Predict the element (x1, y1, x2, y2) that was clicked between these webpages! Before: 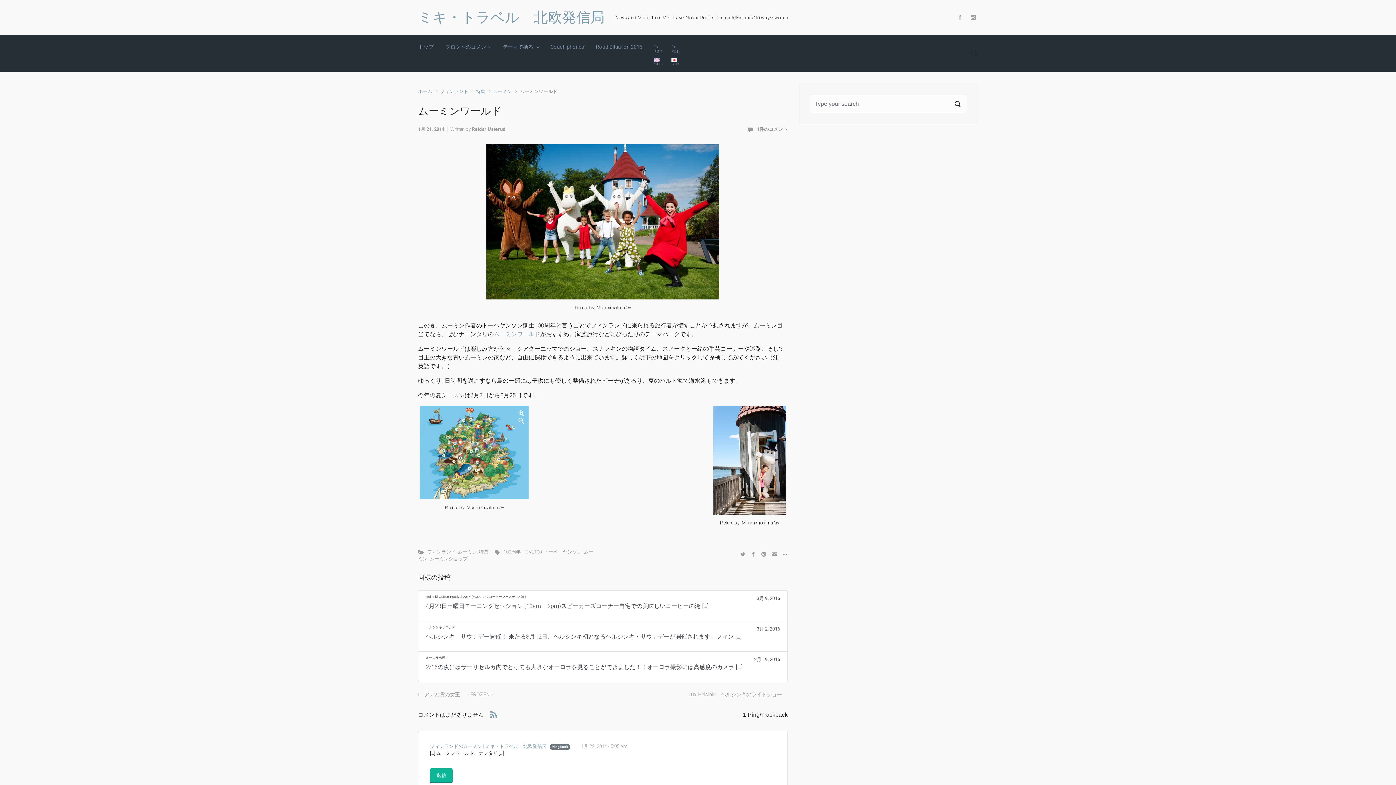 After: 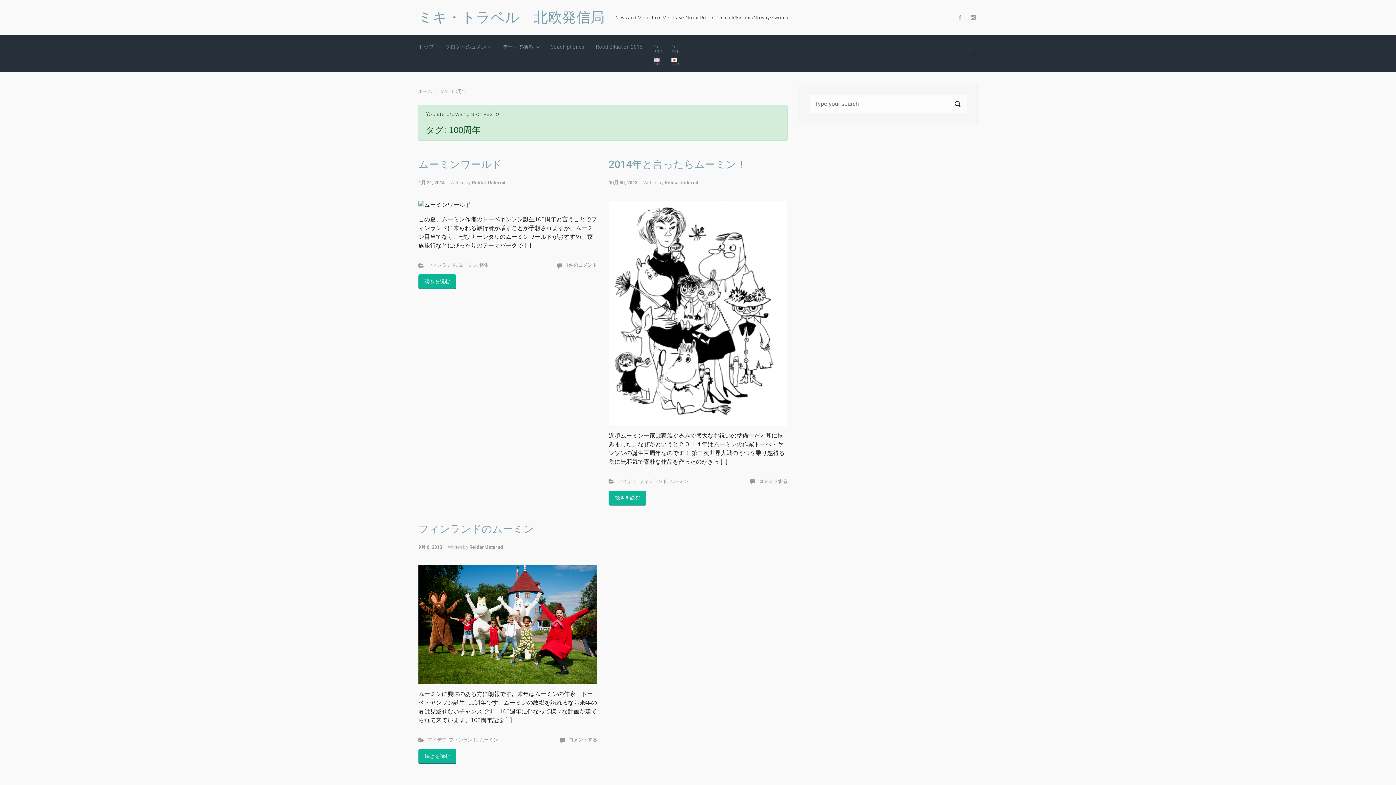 Action: label: 100周年 bbox: (503, 549, 520, 554)